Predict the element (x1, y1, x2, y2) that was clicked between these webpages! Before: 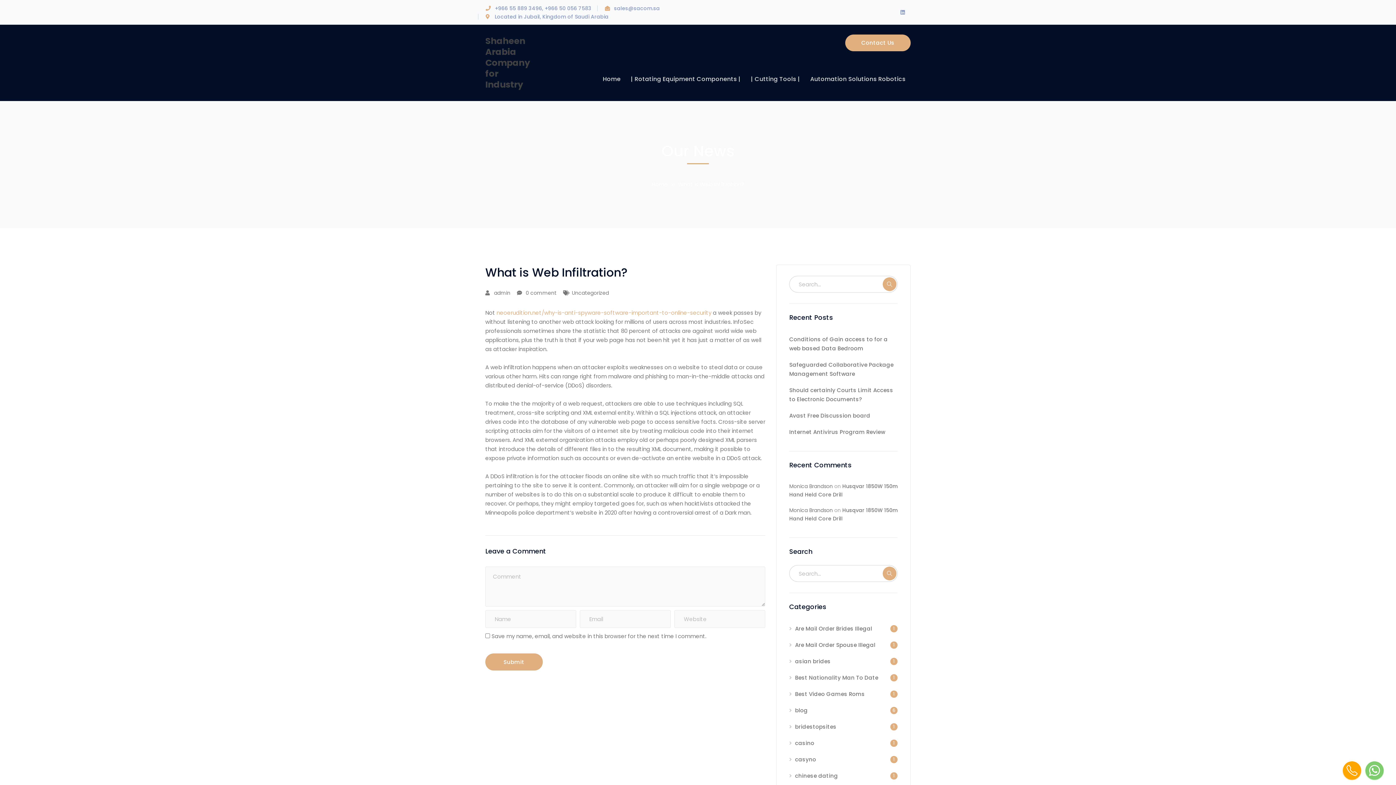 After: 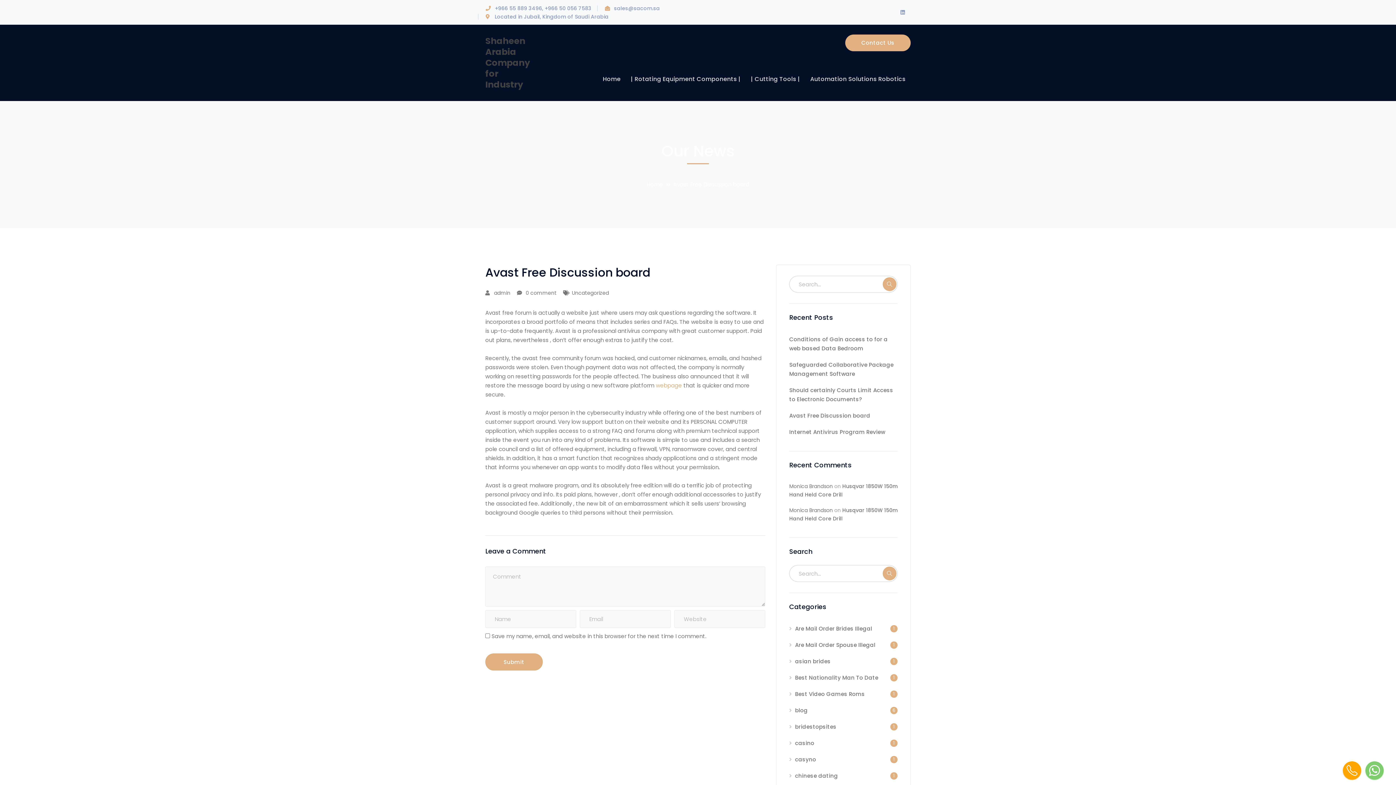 Action: label: Avast Free Discussion board bbox: (789, 407, 870, 424)